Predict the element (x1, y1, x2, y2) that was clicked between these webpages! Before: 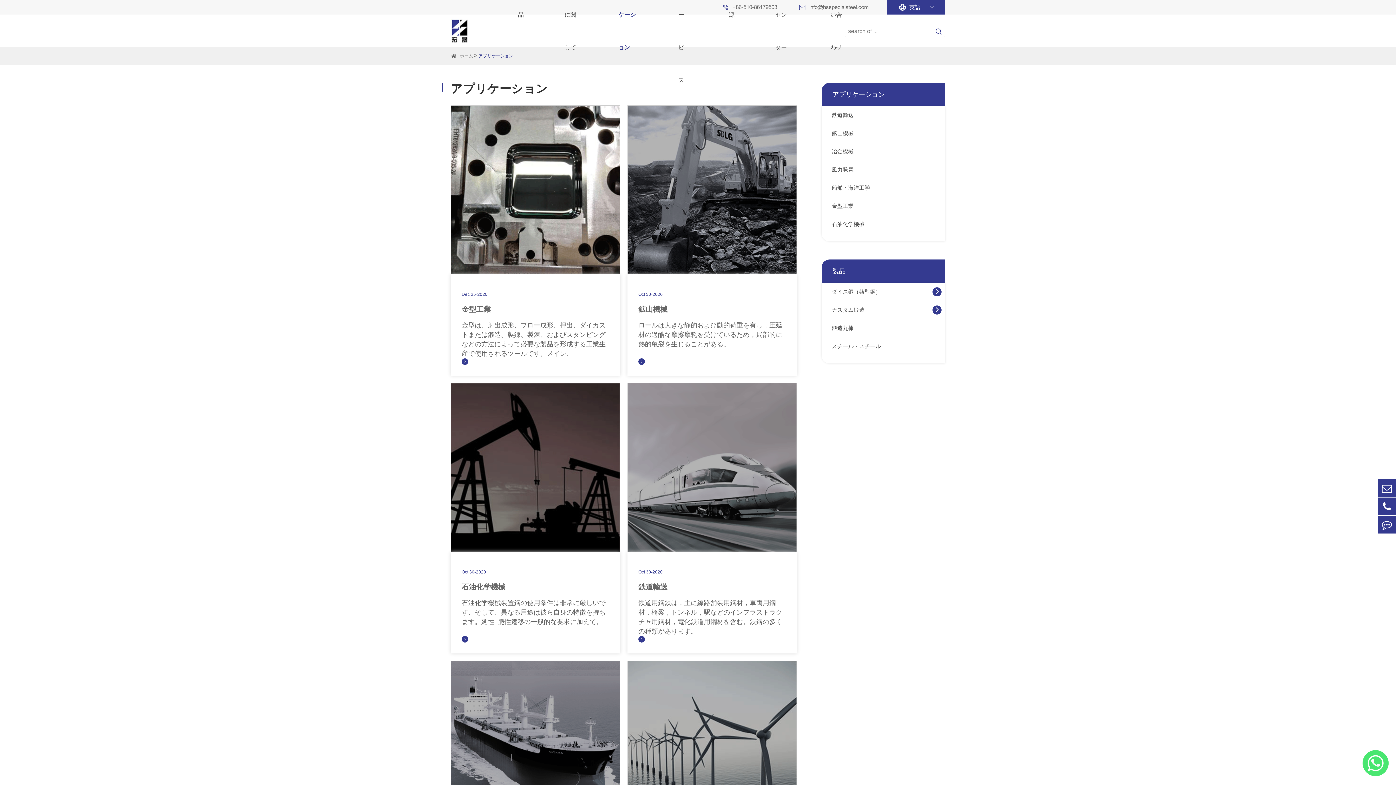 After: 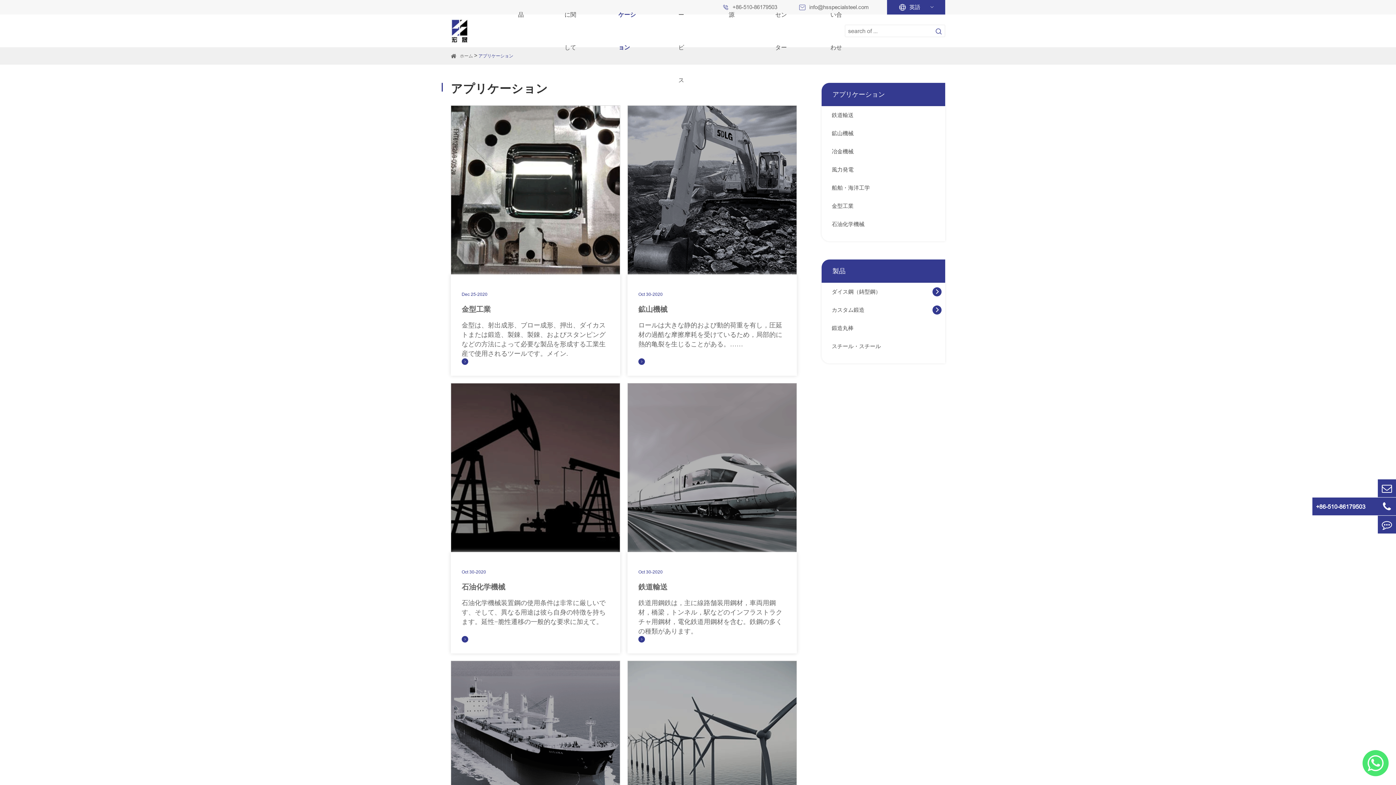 Action: bbox: (1378, 497, 1396, 515)